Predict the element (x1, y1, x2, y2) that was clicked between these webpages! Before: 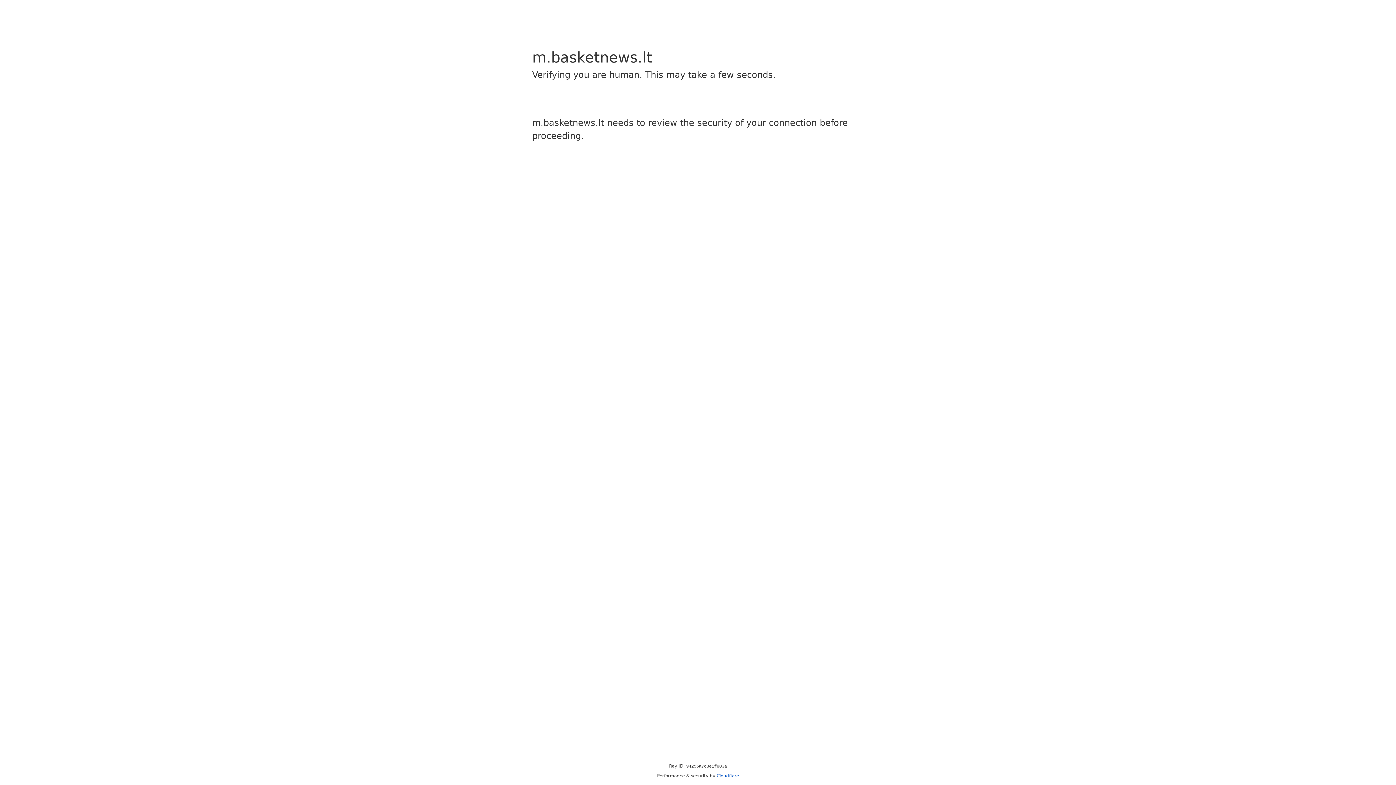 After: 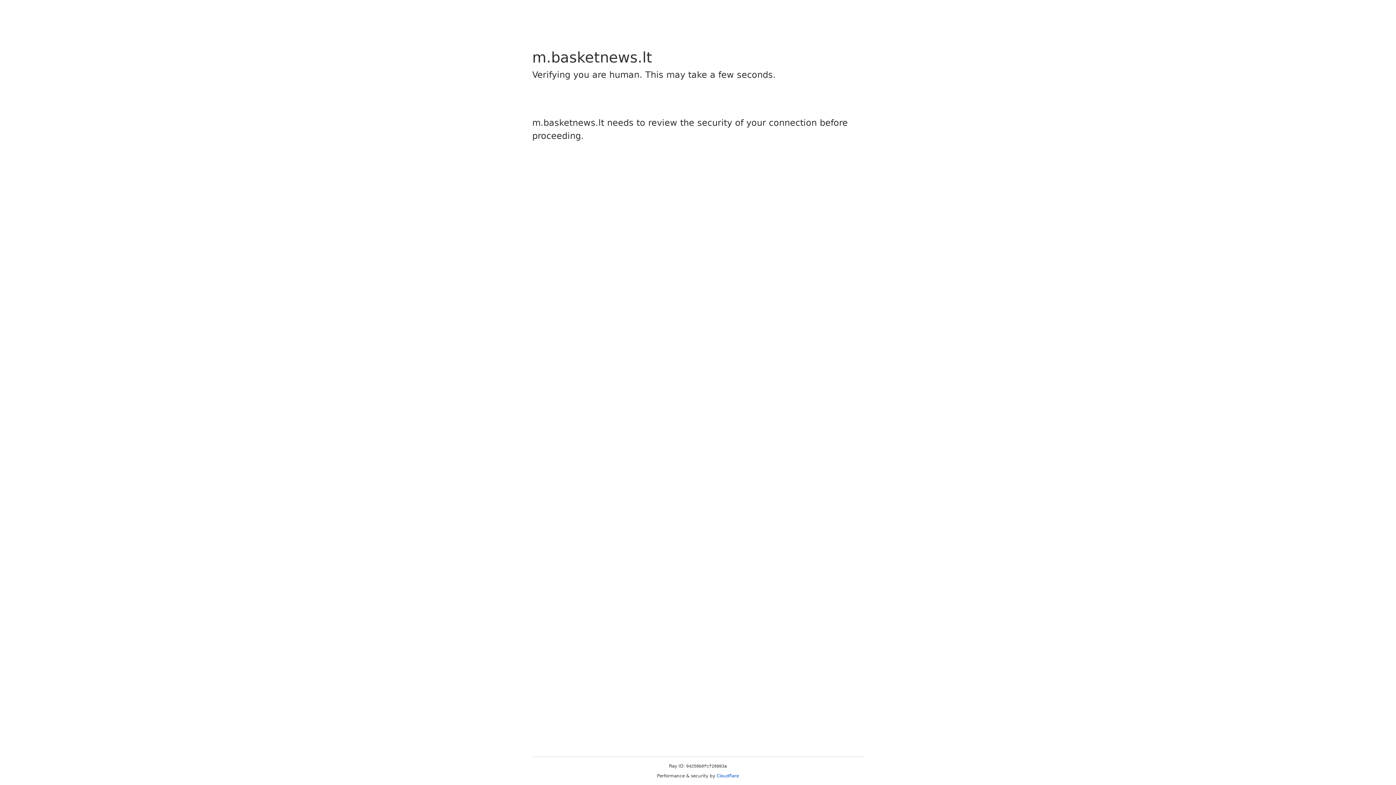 Action: label: Cloudflare bbox: (716, 773, 739, 778)